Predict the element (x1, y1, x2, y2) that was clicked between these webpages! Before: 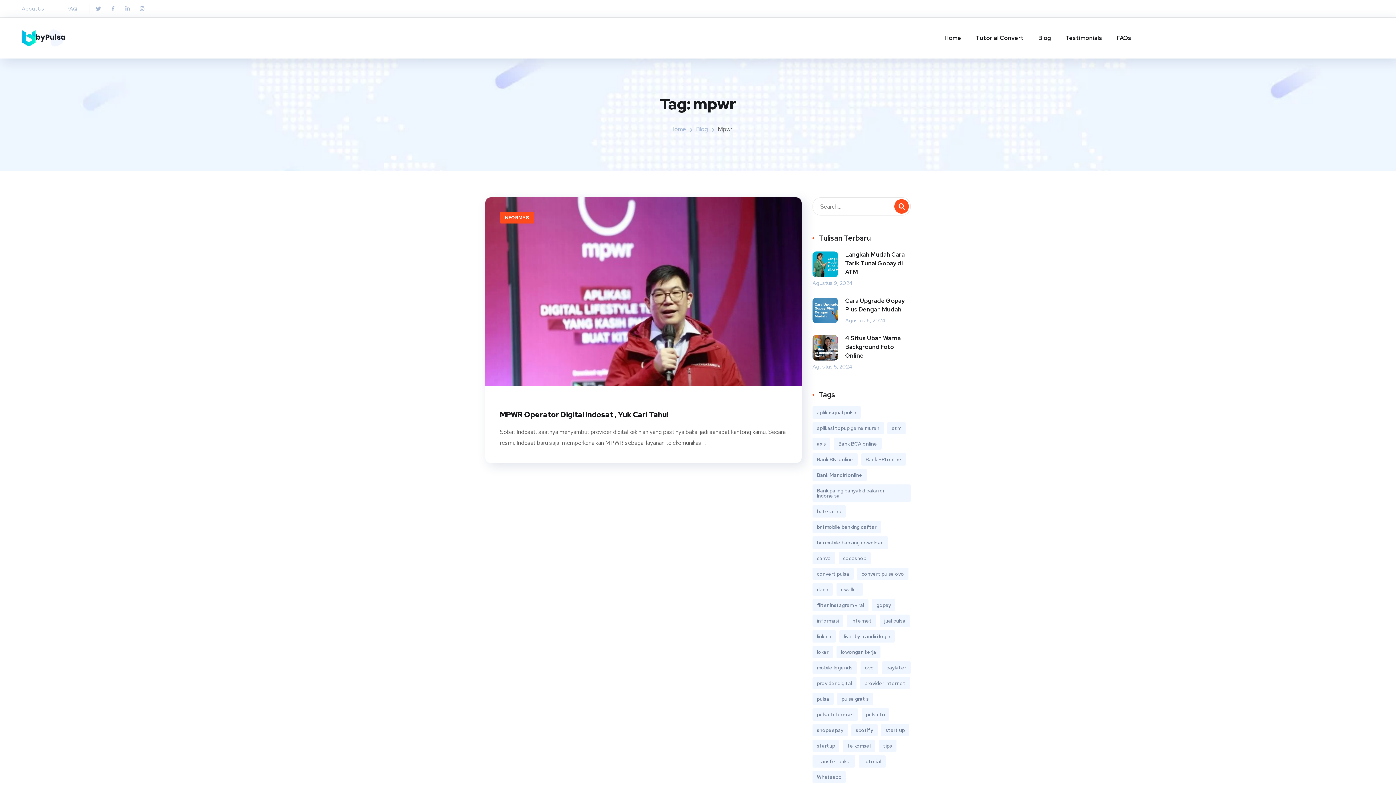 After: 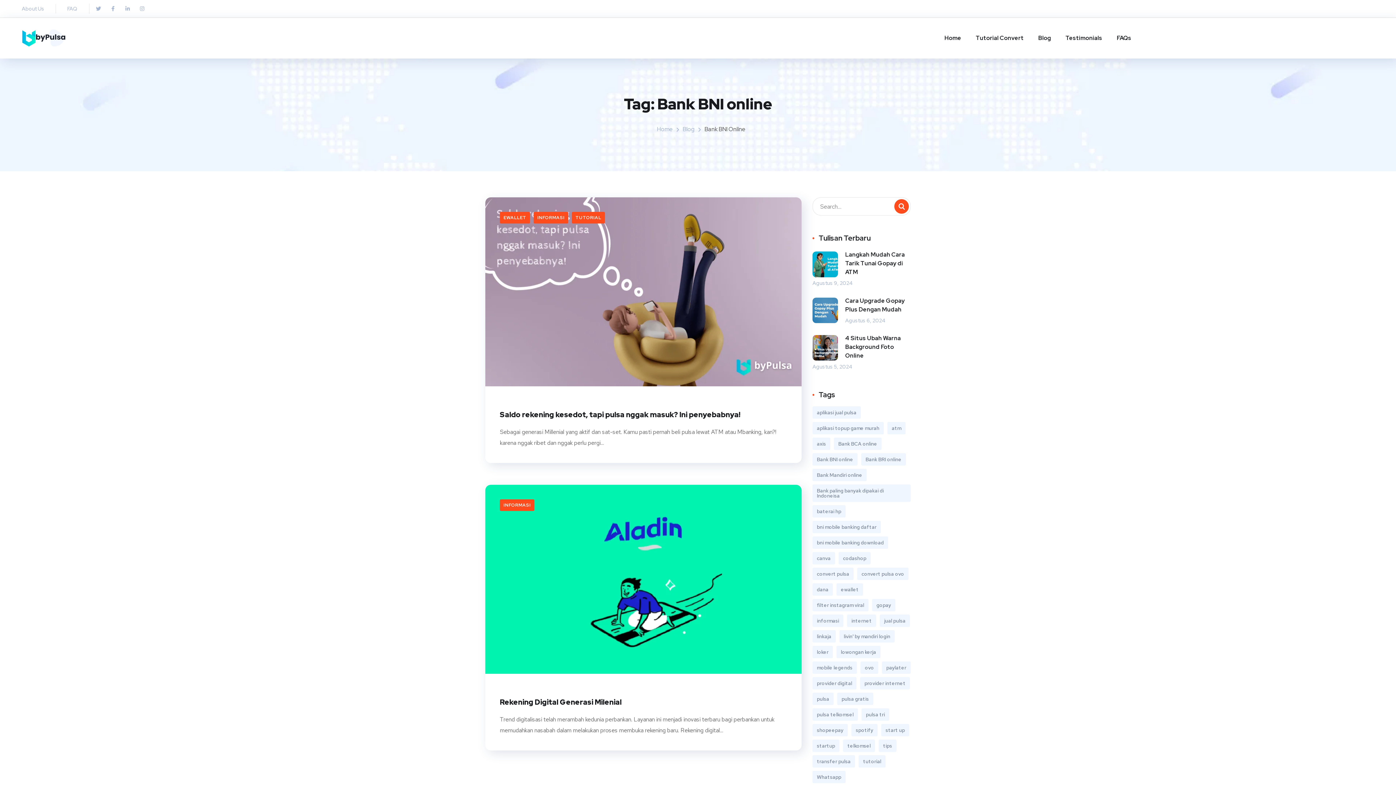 Action: label: Bank BNI online (2 item) bbox: (812, 453, 857, 465)